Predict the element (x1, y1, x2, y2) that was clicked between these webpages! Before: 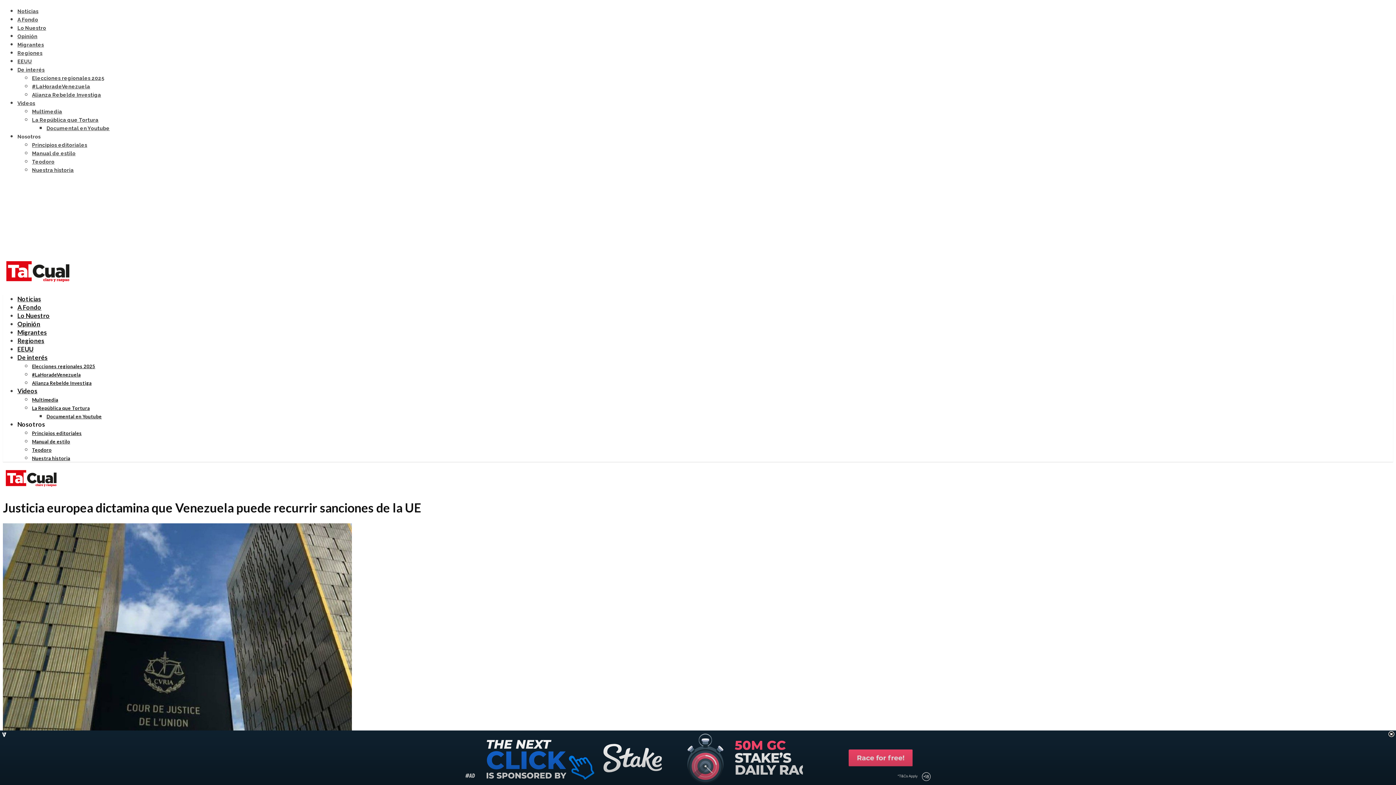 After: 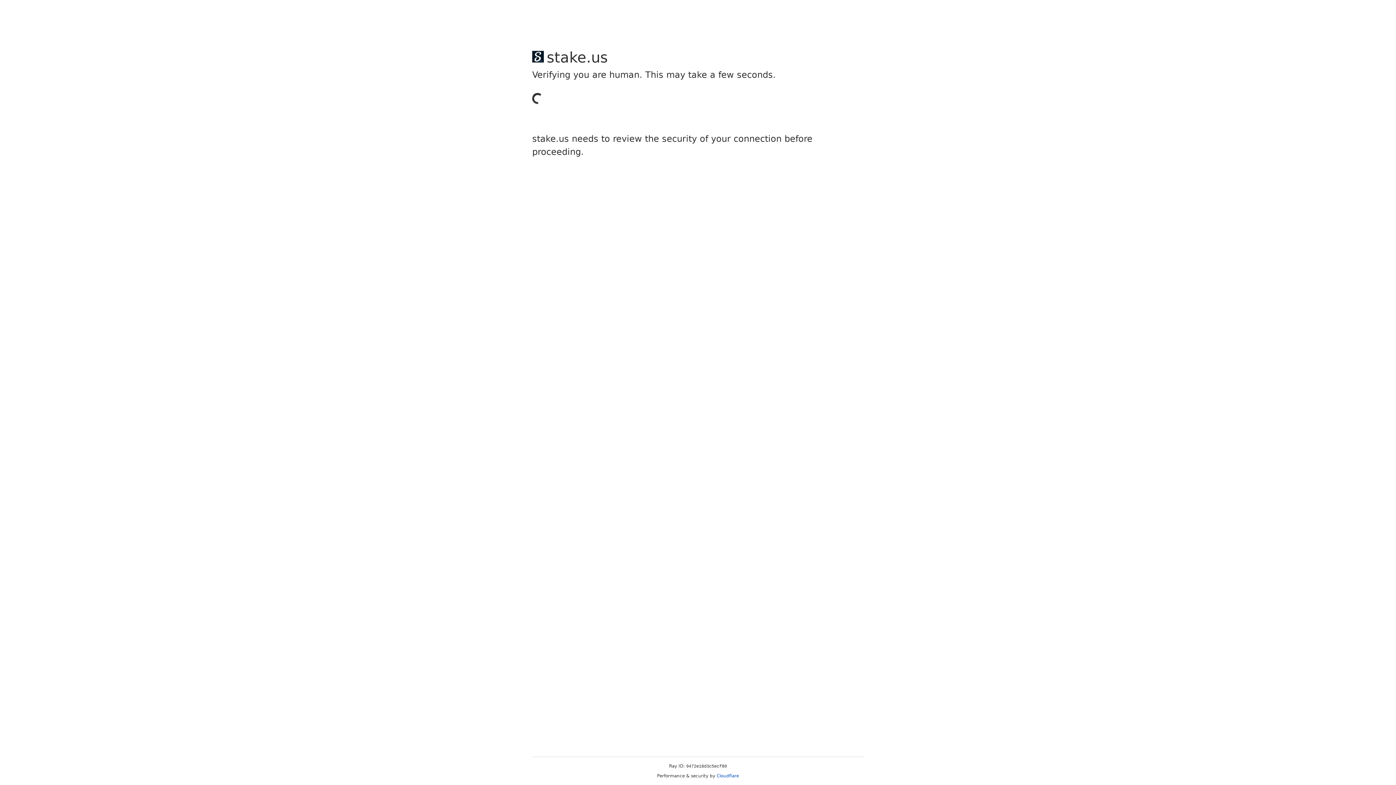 Action: bbox: (17, 66, 44, 72) label: De interés